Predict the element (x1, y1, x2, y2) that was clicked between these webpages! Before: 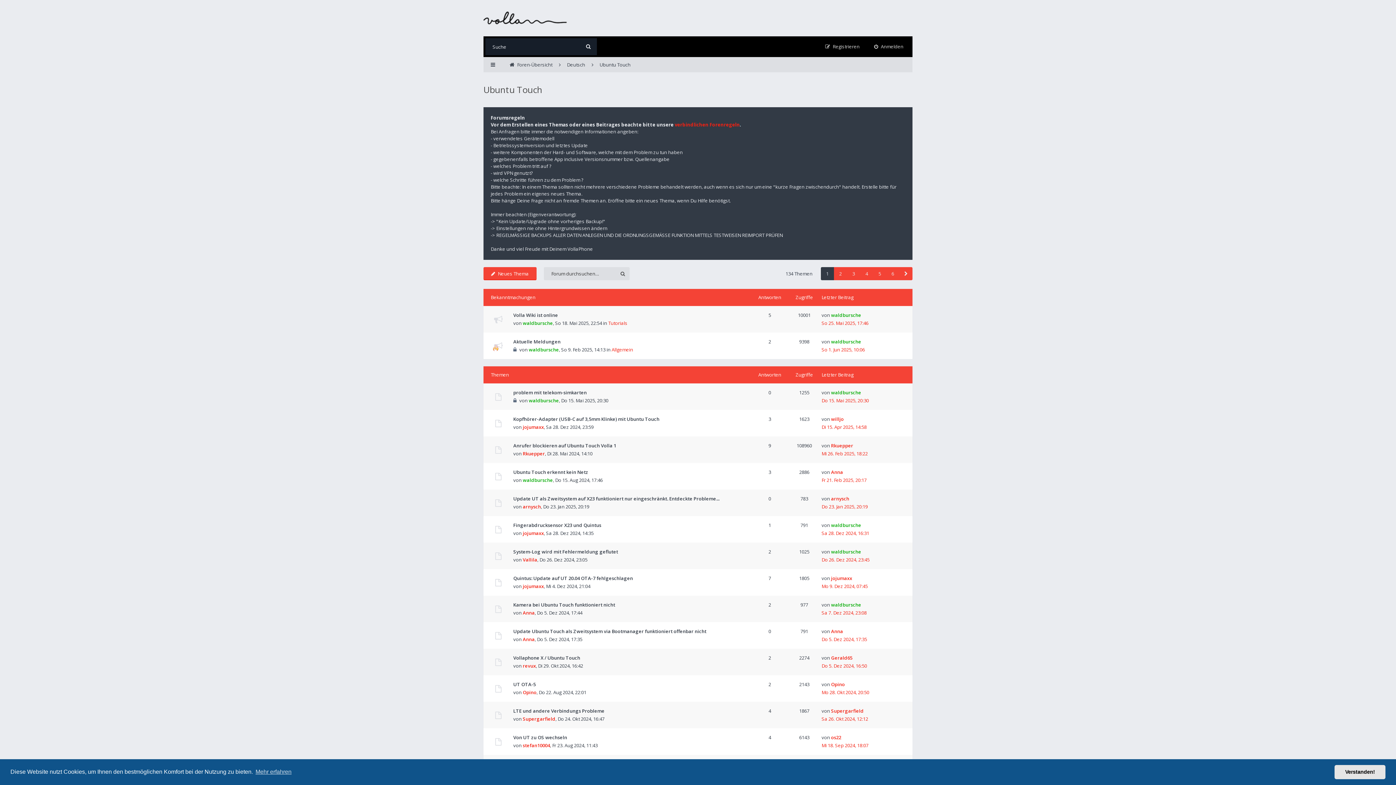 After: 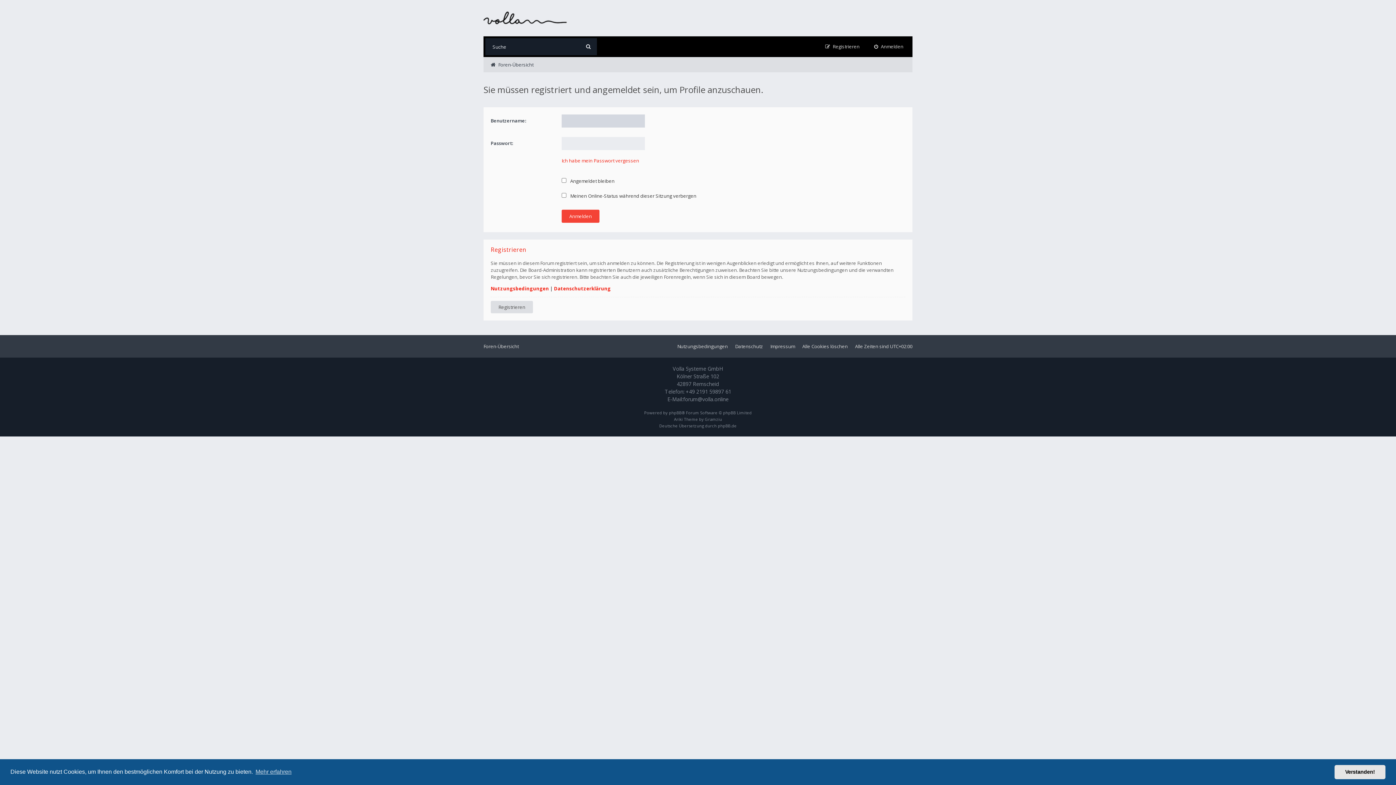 Action: bbox: (522, 636, 534, 642) label: Anna